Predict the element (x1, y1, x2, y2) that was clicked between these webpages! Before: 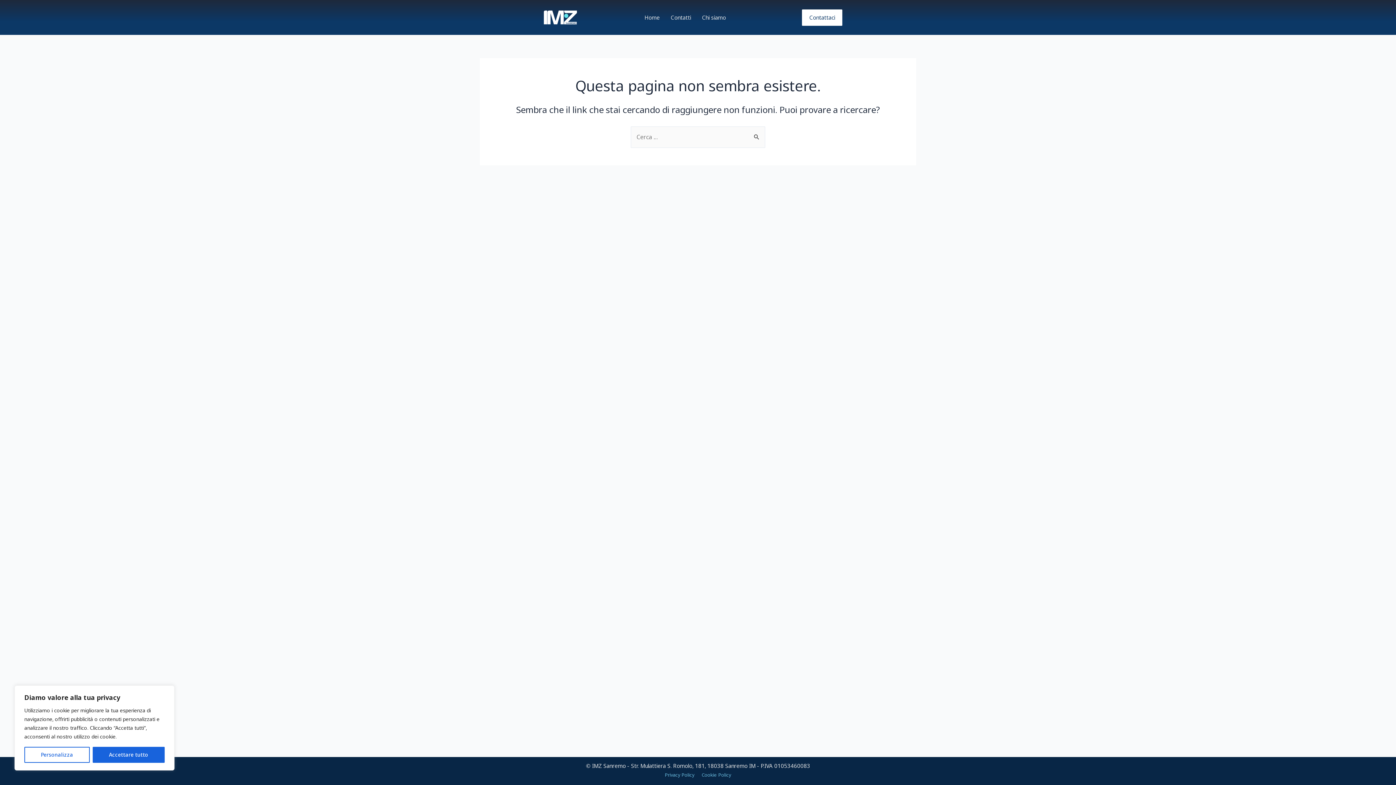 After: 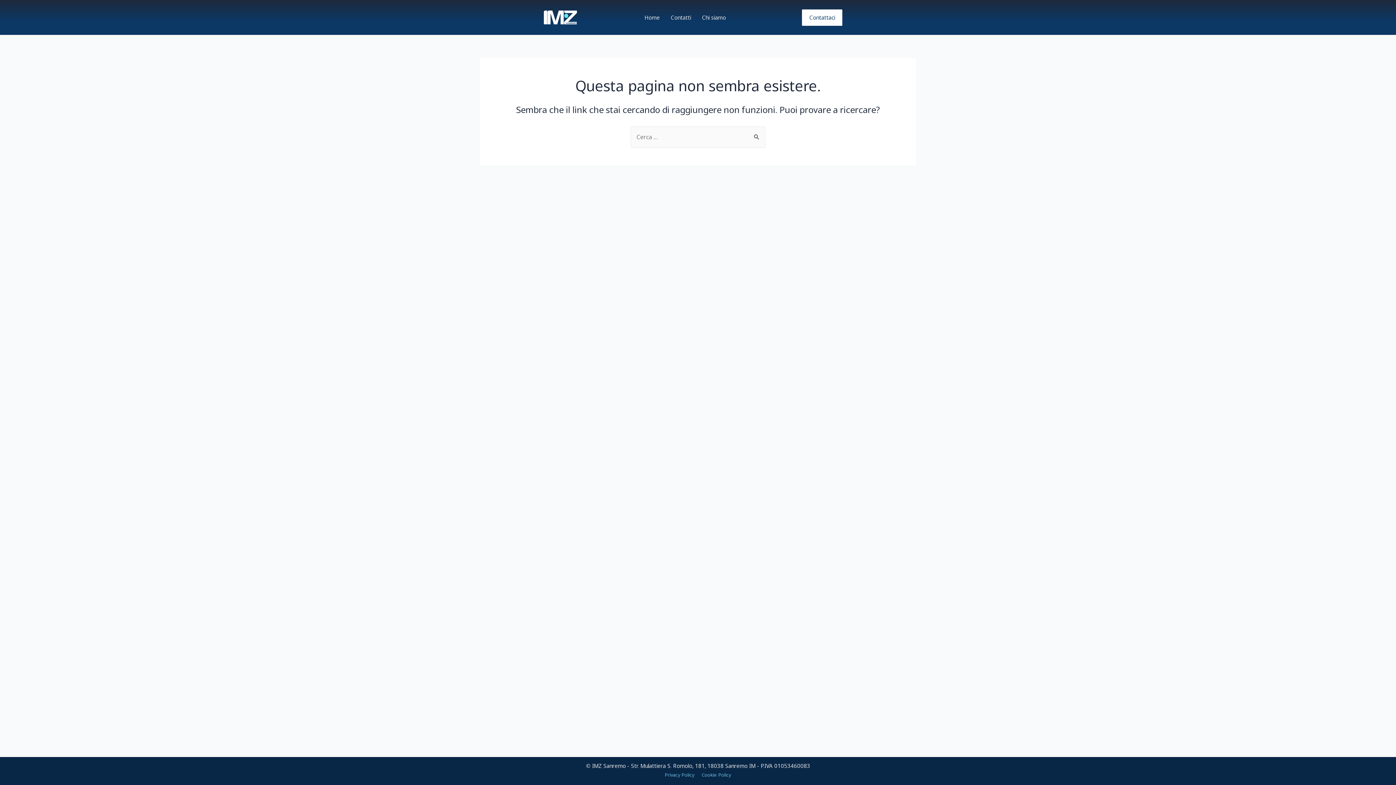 Action: bbox: (92, 747, 164, 763) label: Accettare tutto